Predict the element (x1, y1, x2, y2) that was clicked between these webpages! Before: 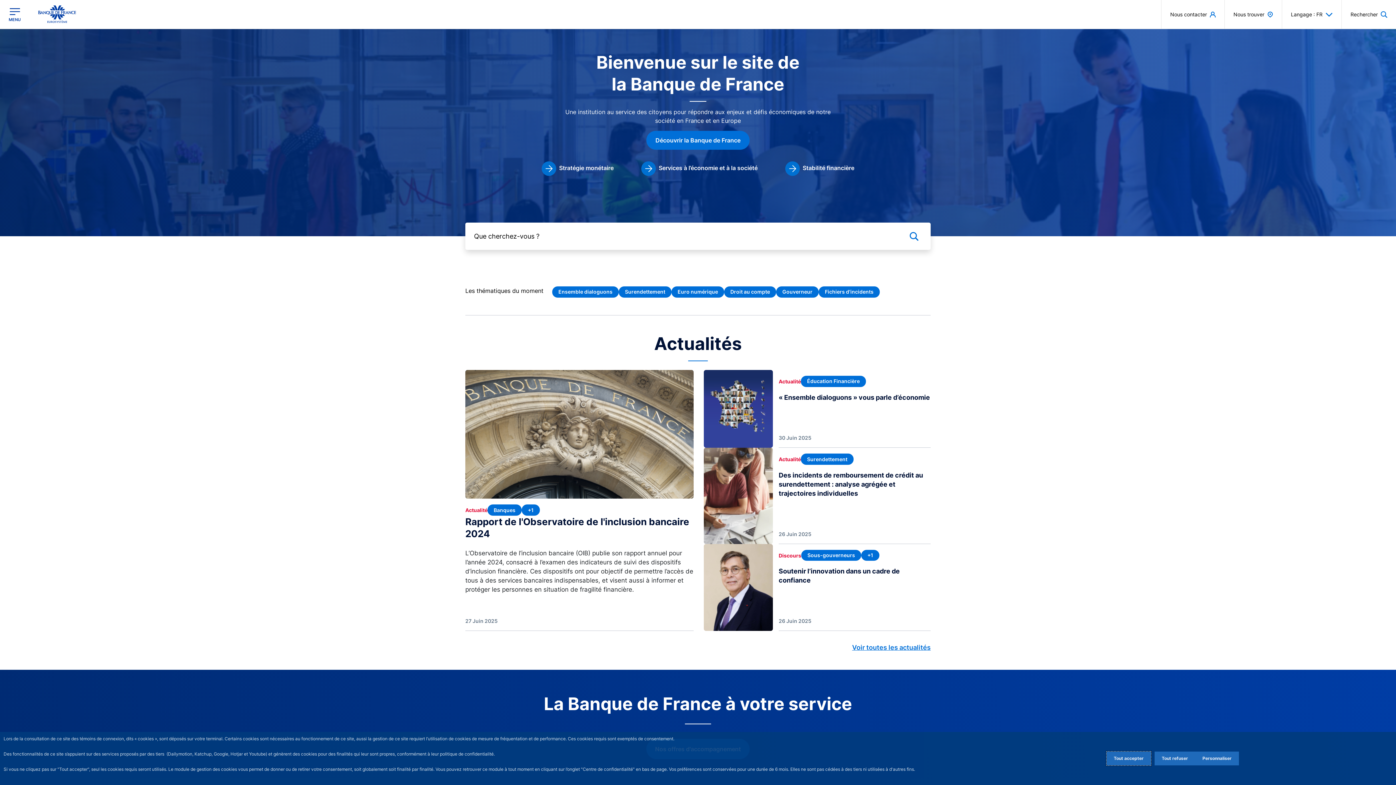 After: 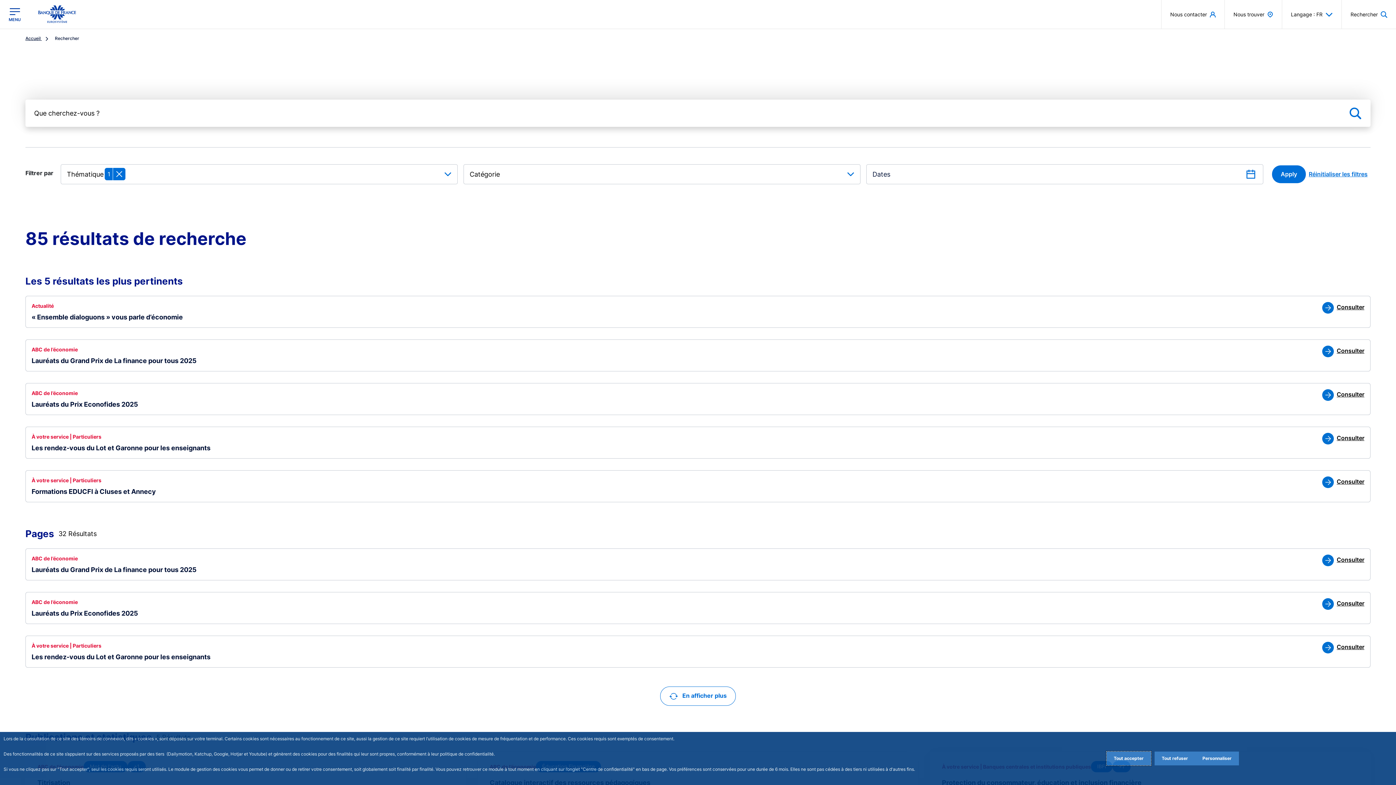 Action: bbox: (801, 375, 866, 387) label: Éducation Financière